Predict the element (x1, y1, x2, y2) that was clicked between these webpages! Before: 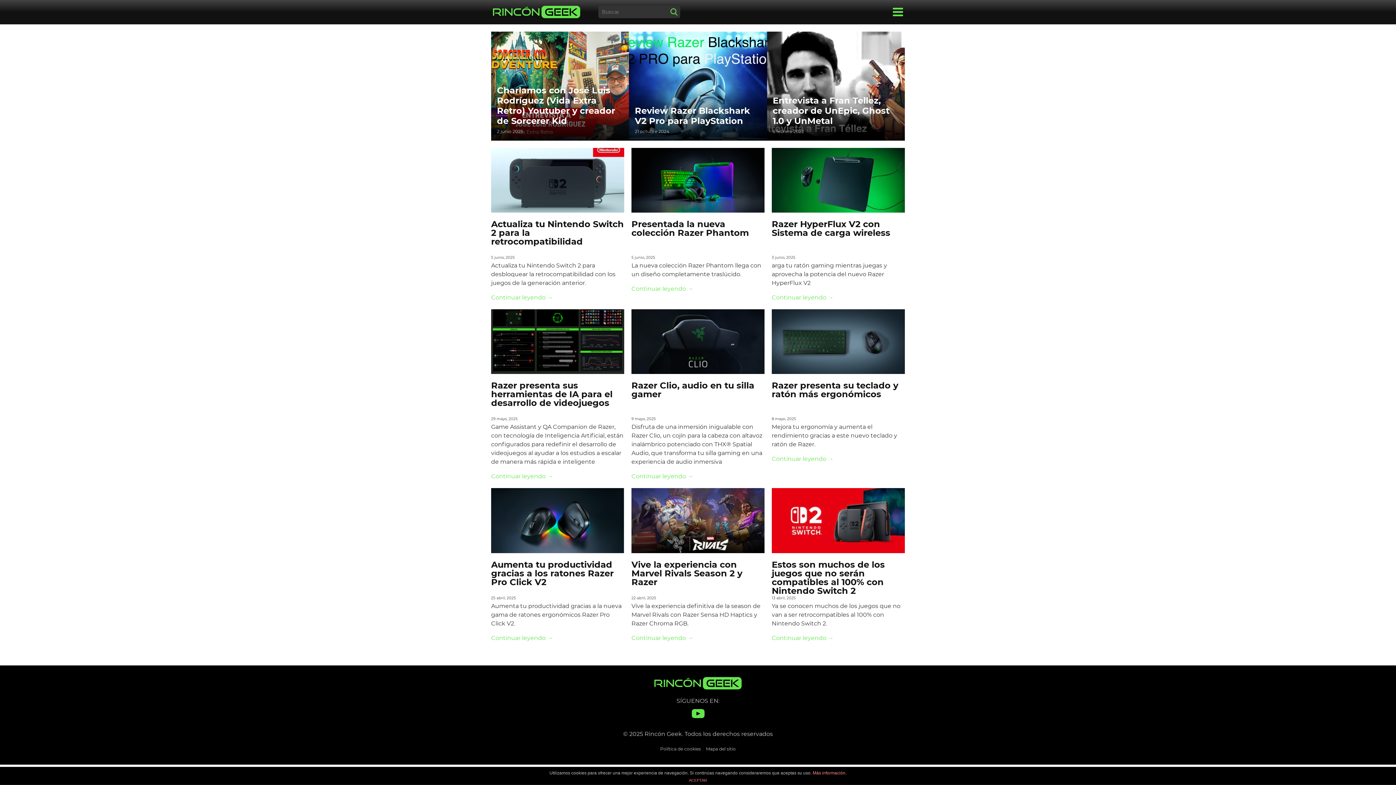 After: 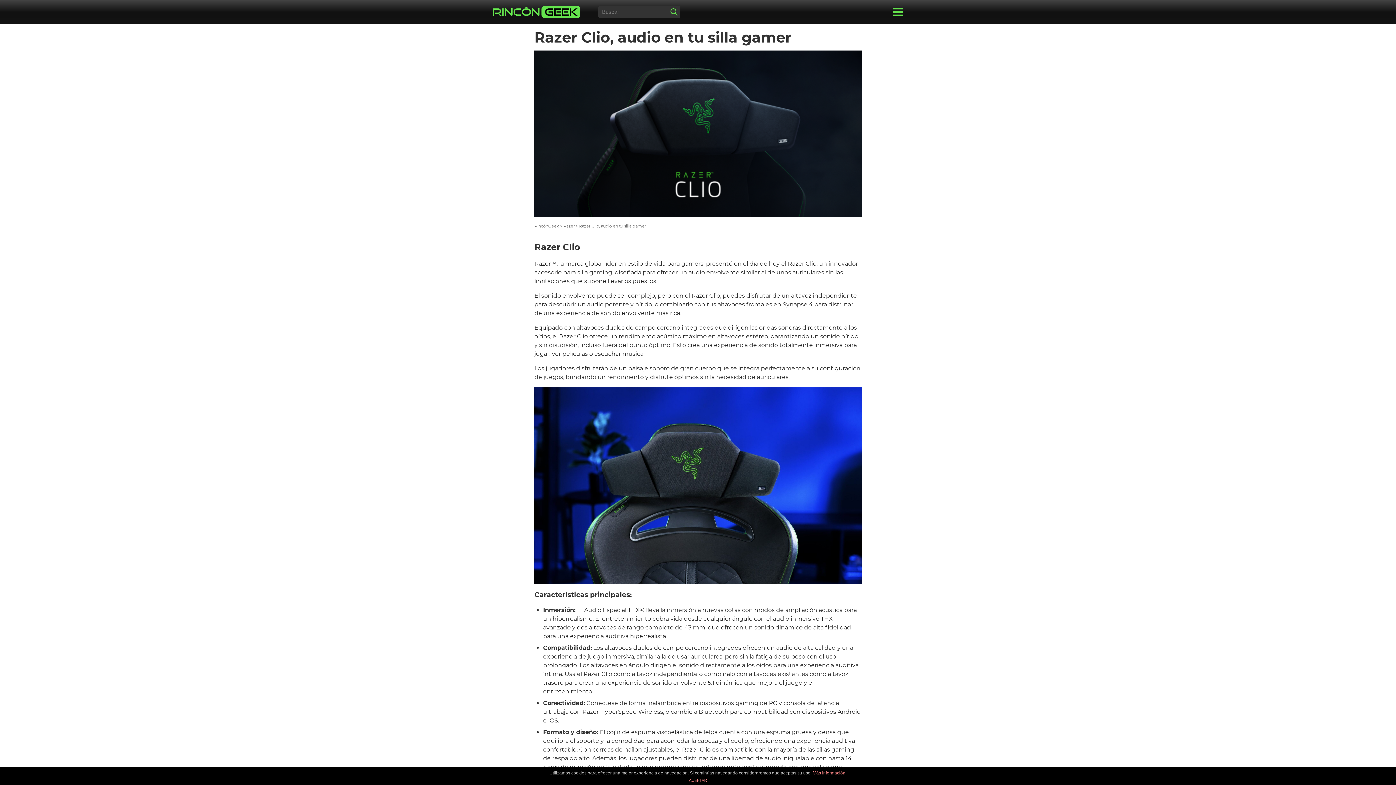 Action: label: Continuar leyendo → bbox: (631, 473, 693, 480)